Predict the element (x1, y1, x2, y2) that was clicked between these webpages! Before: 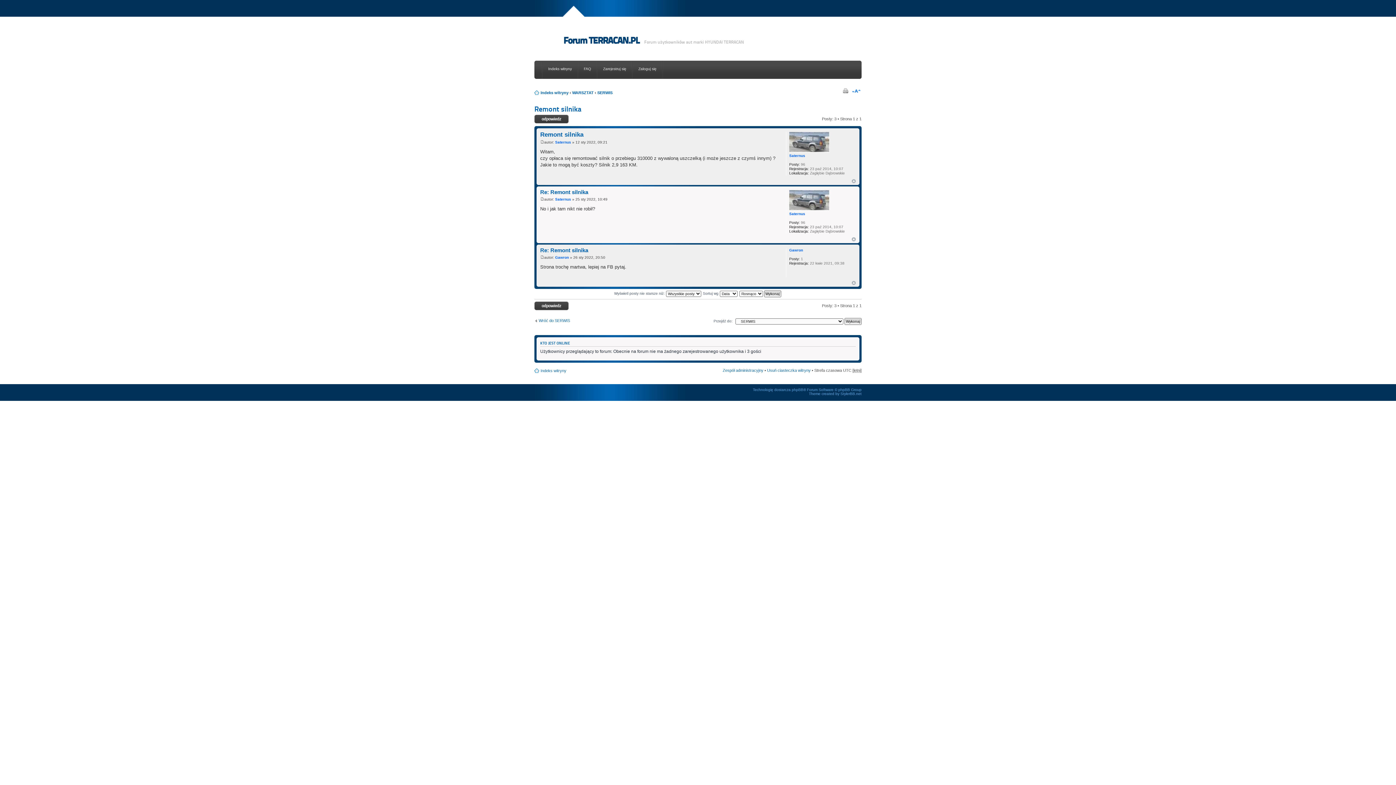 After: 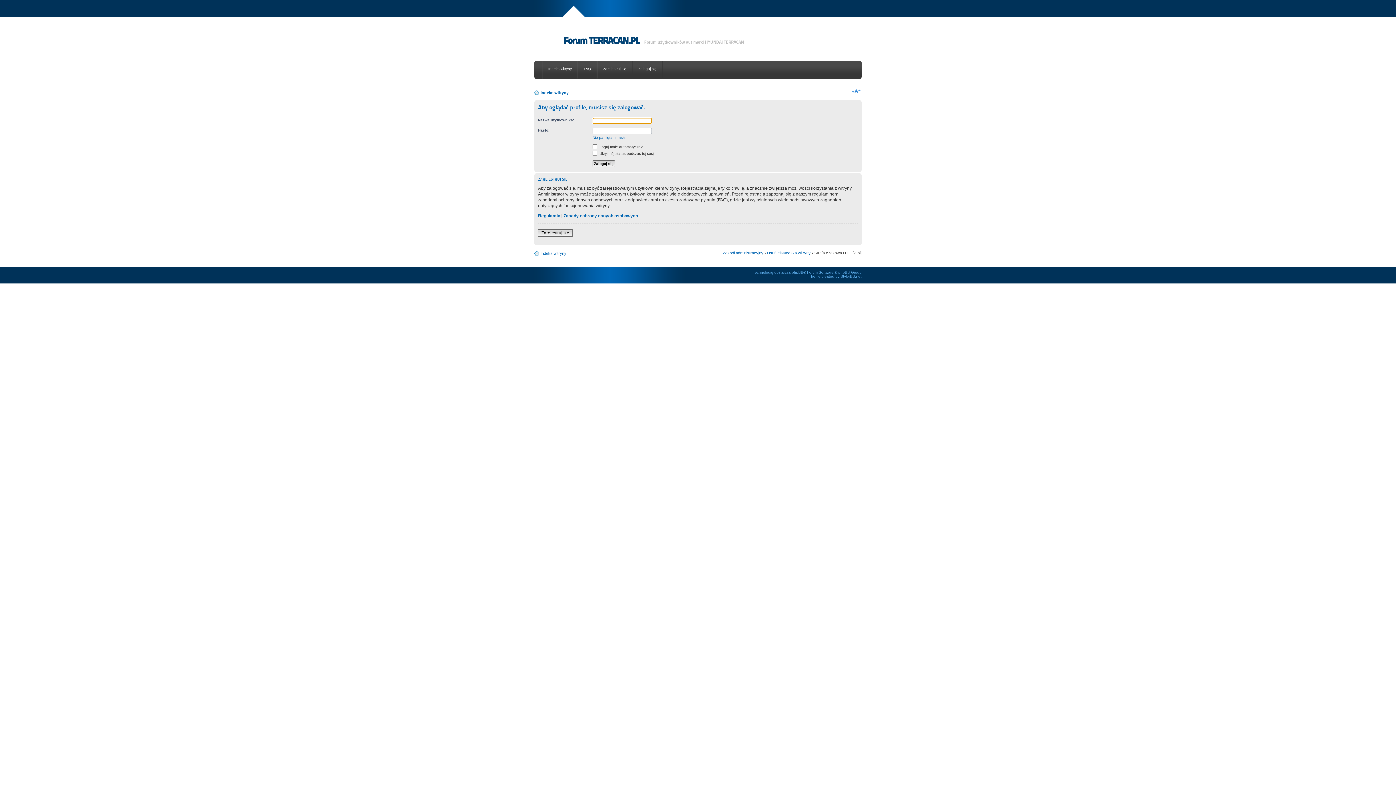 Action: label: Saternus bbox: (555, 197, 571, 201)